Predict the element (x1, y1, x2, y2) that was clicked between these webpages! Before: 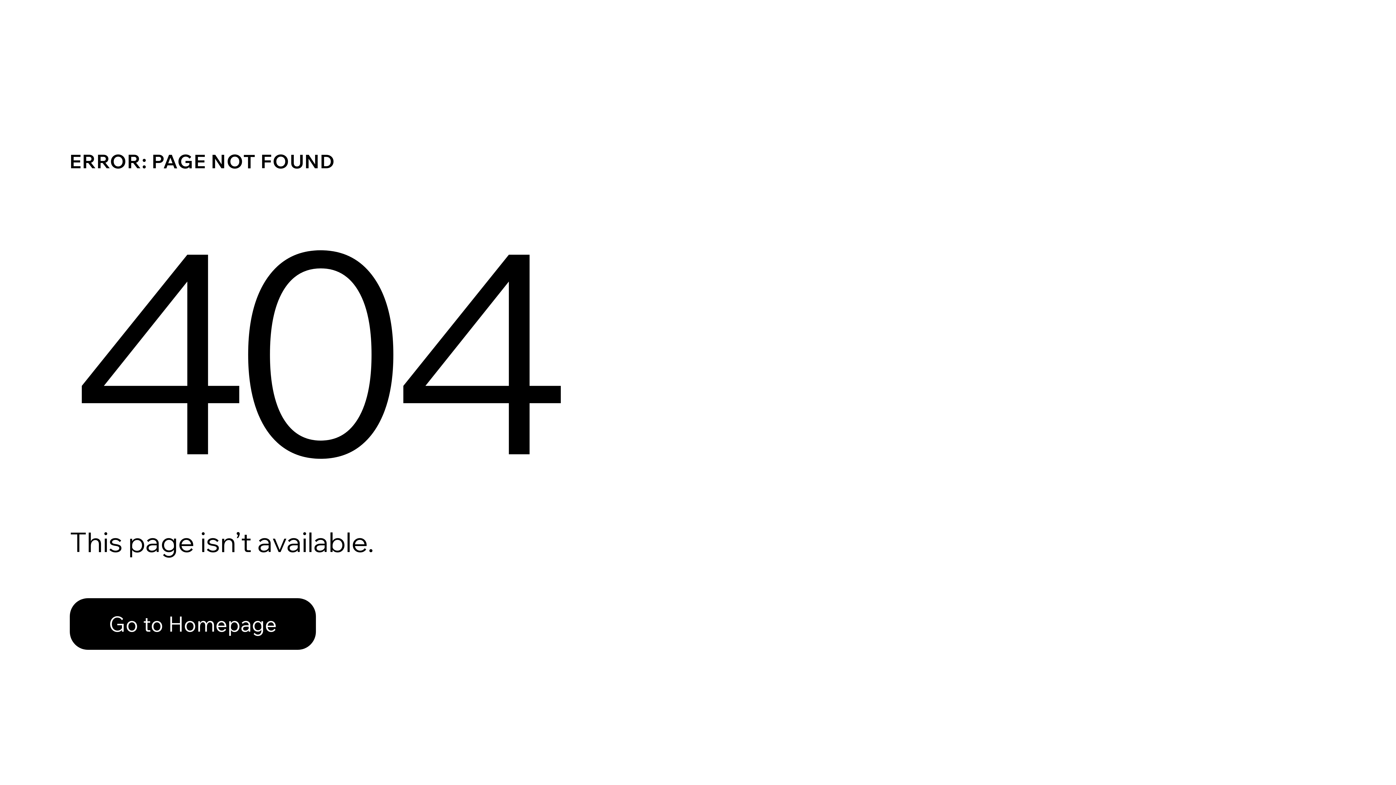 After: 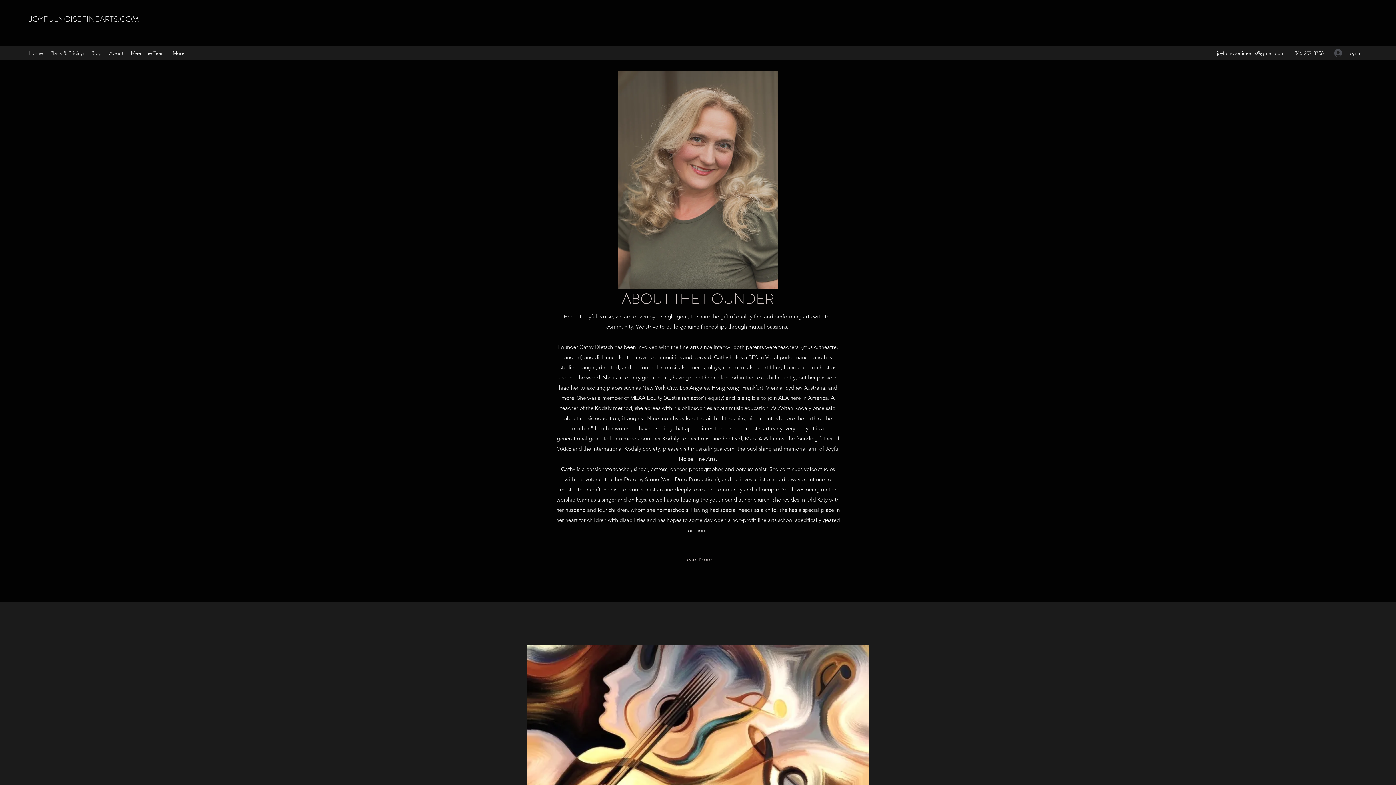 Action: bbox: (69, 582, 768, 659) label: Go to Homepage